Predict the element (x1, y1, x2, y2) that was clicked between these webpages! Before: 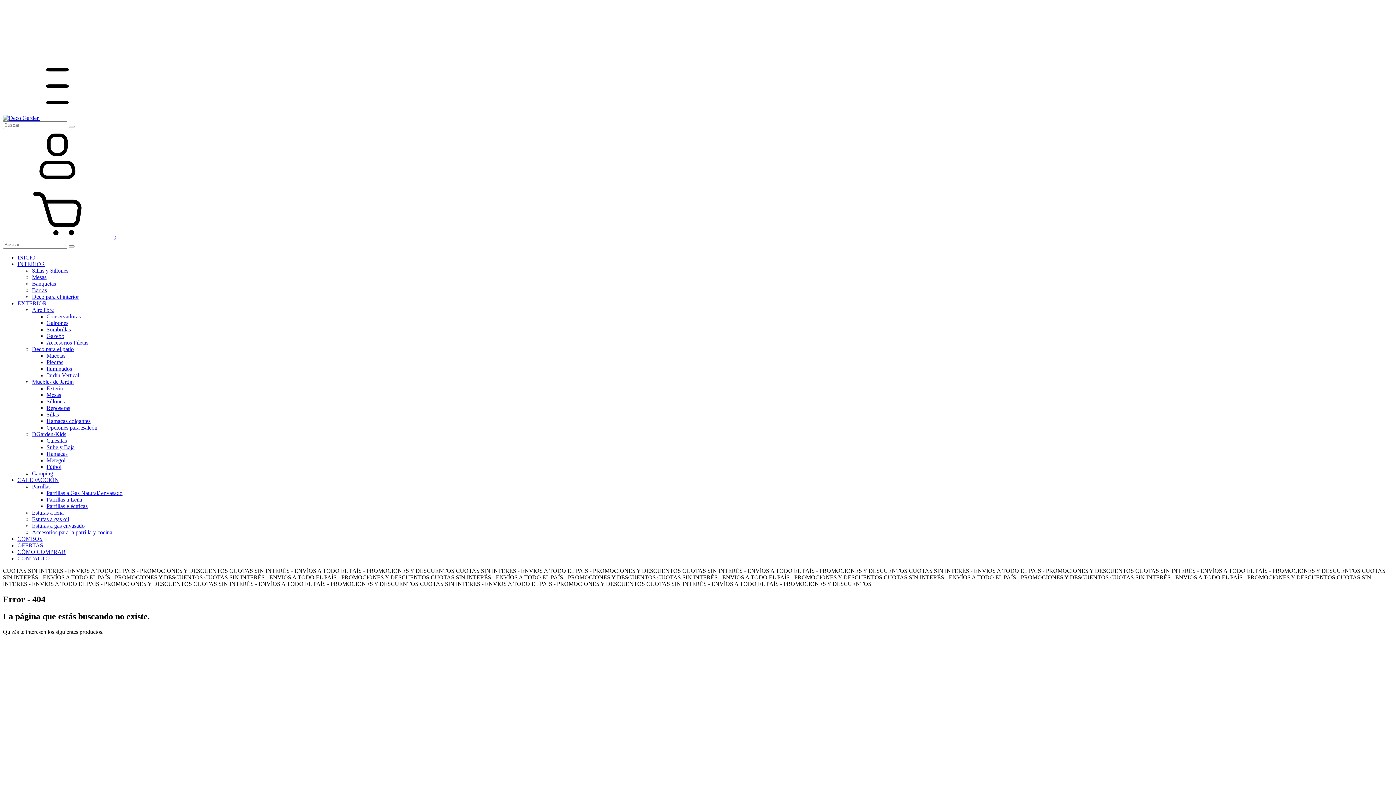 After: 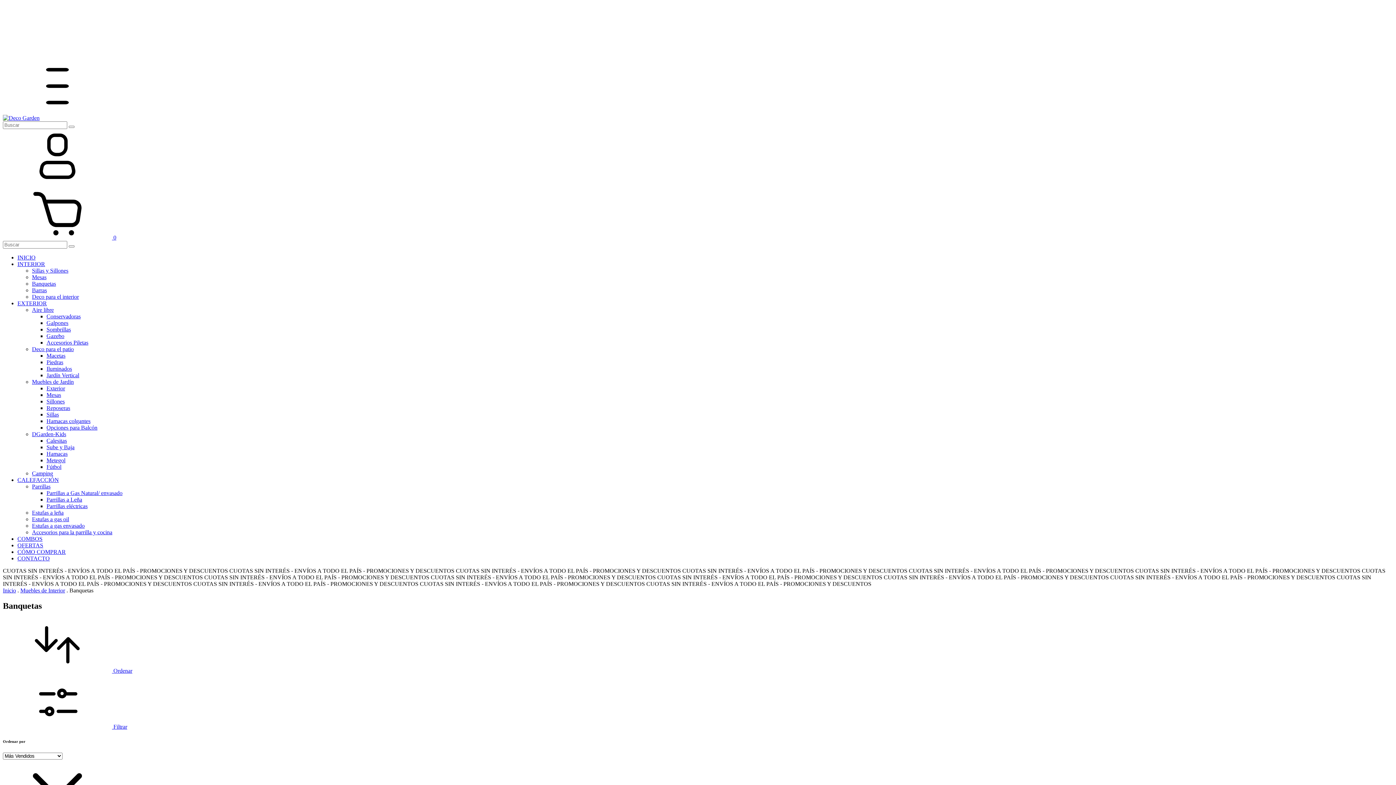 Action: bbox: (32, 280, 56, 286) label: Banquetas